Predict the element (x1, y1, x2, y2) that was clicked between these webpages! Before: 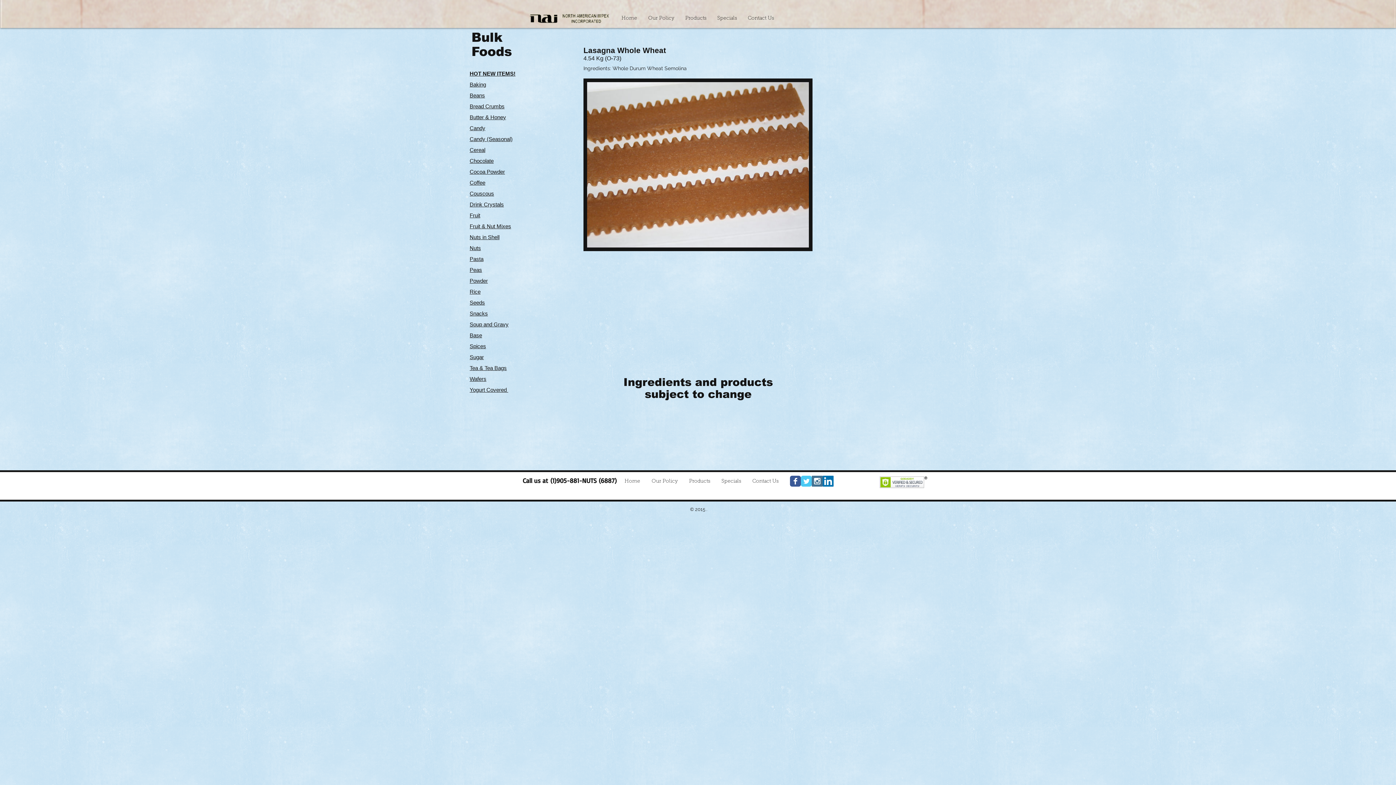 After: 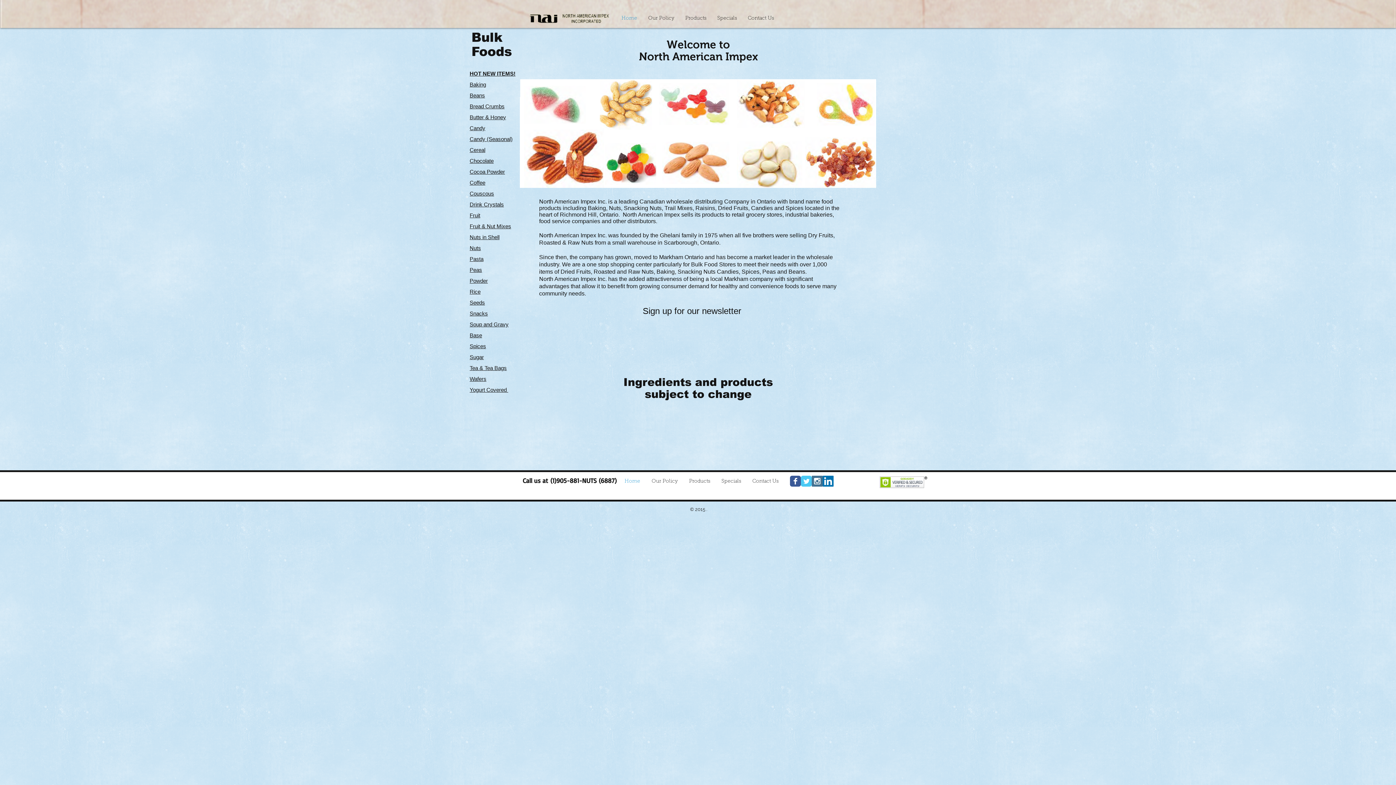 Action: label: Home bbox: (616, 11, 642, 25)